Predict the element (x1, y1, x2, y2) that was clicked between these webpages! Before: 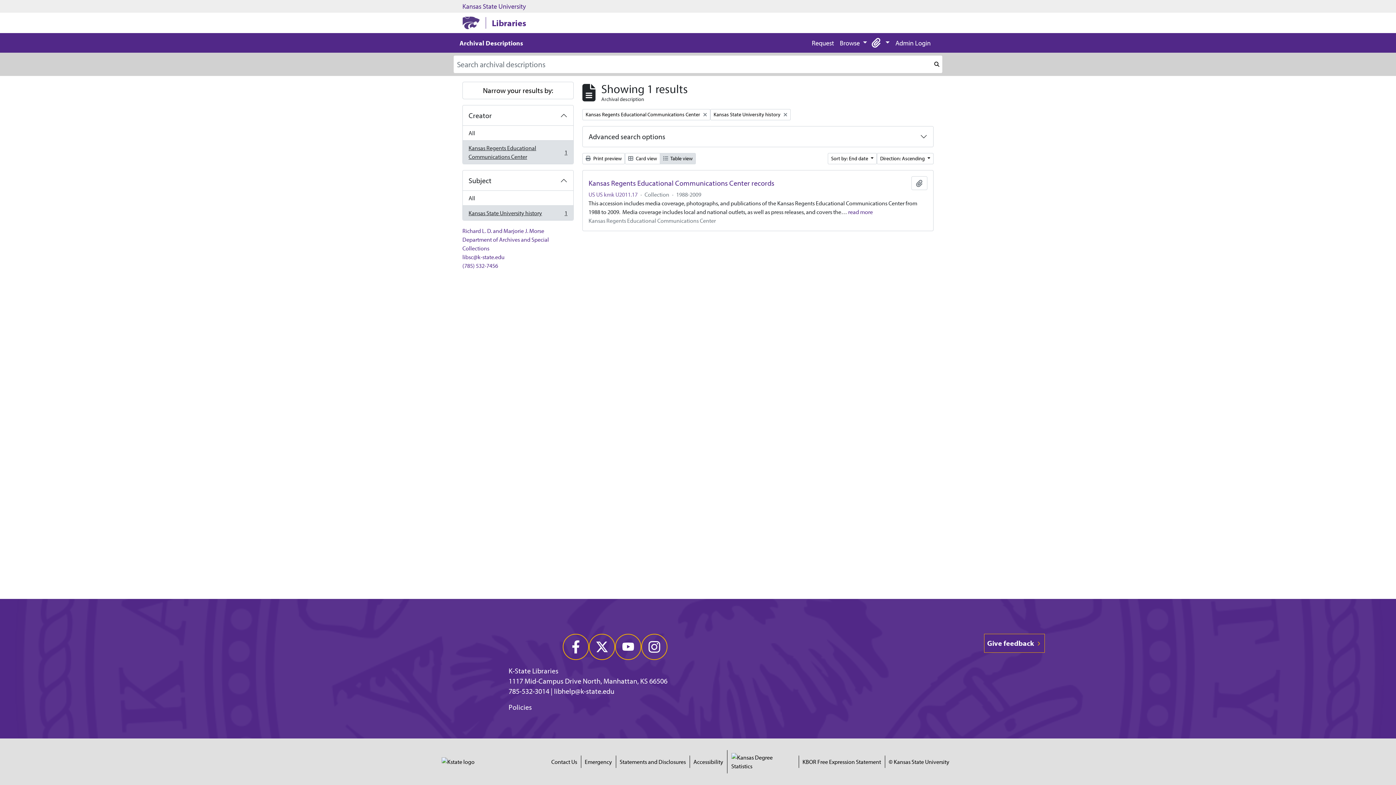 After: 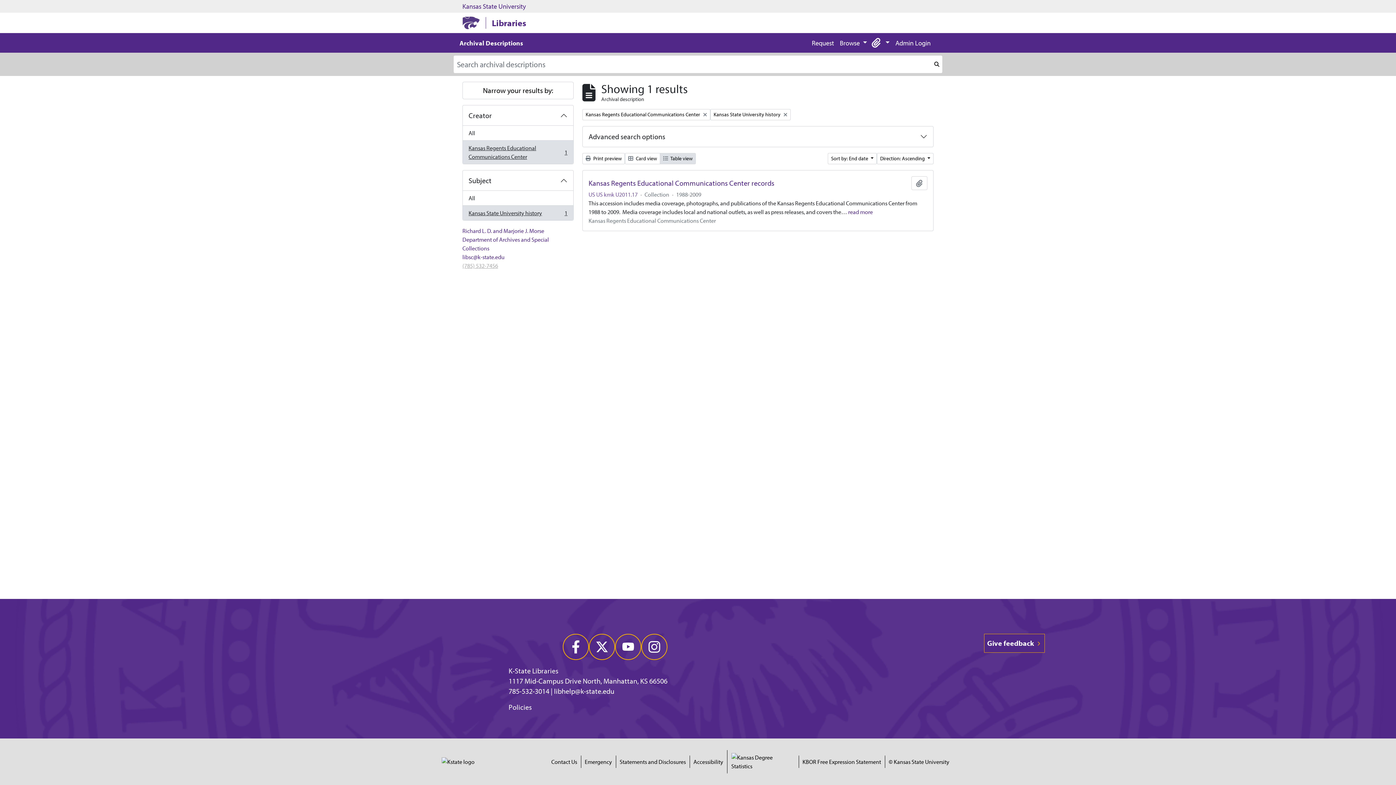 Action: label: (785) 532-7456 bbox: (462, 262, 498, 269)